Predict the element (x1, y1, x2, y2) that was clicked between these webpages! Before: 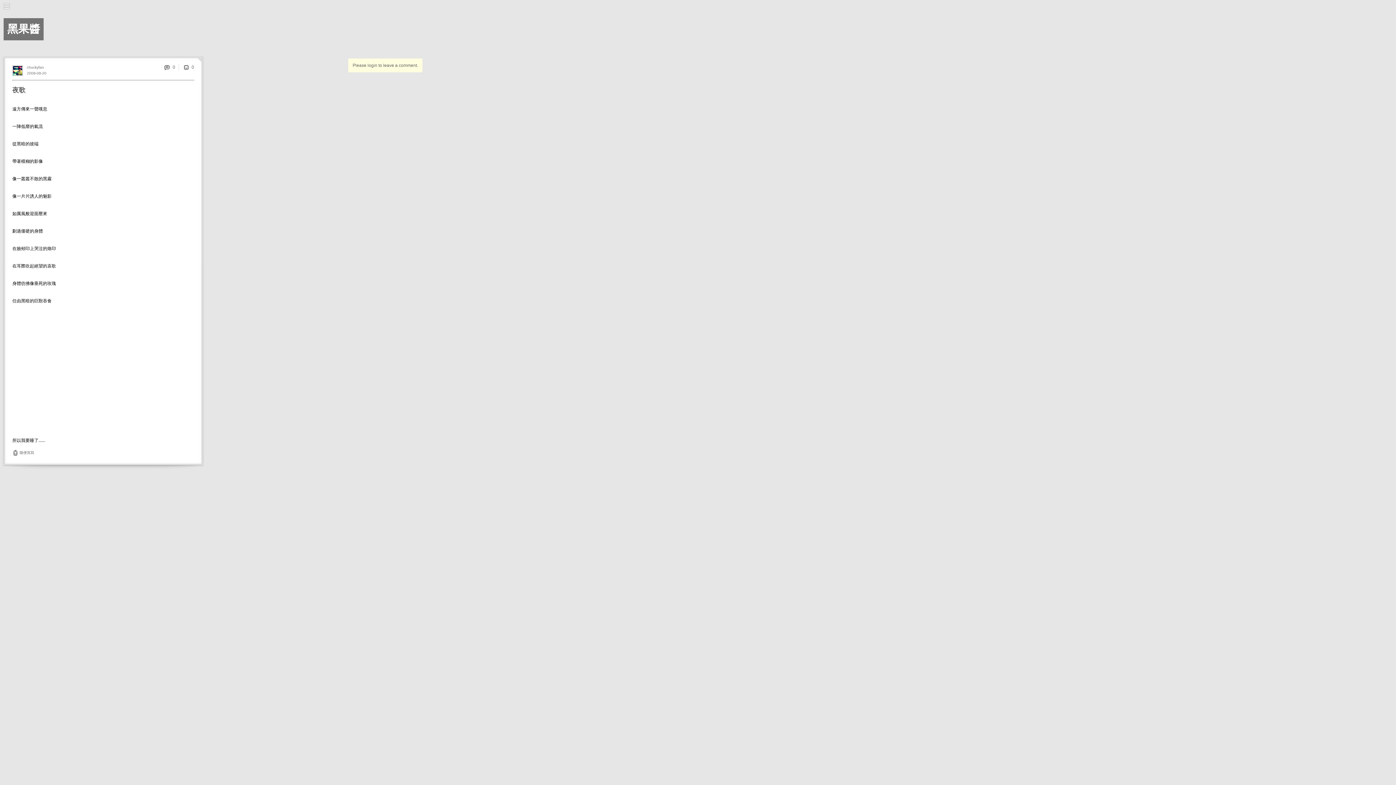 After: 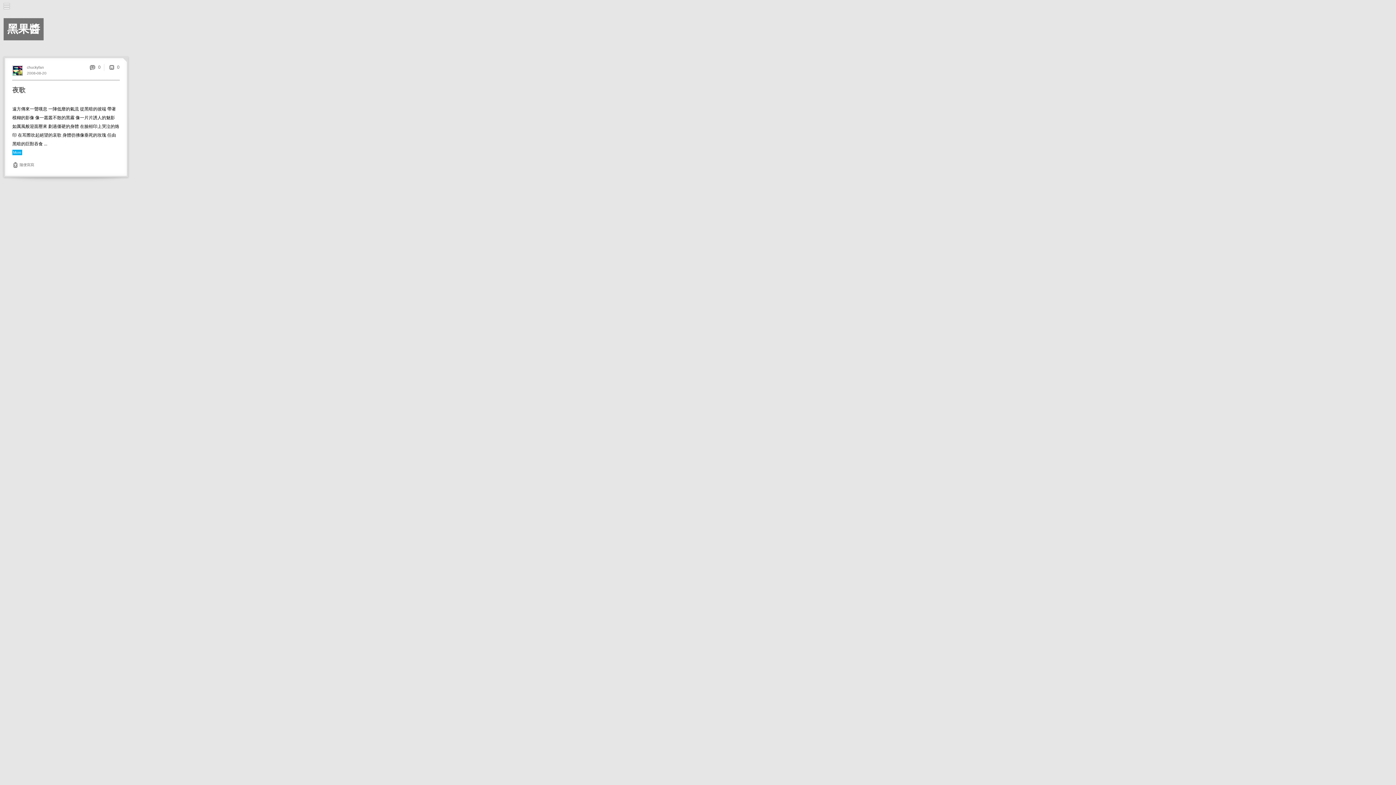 Action: bbox: (19, 450, 34, 454) label: 隨便寫寫